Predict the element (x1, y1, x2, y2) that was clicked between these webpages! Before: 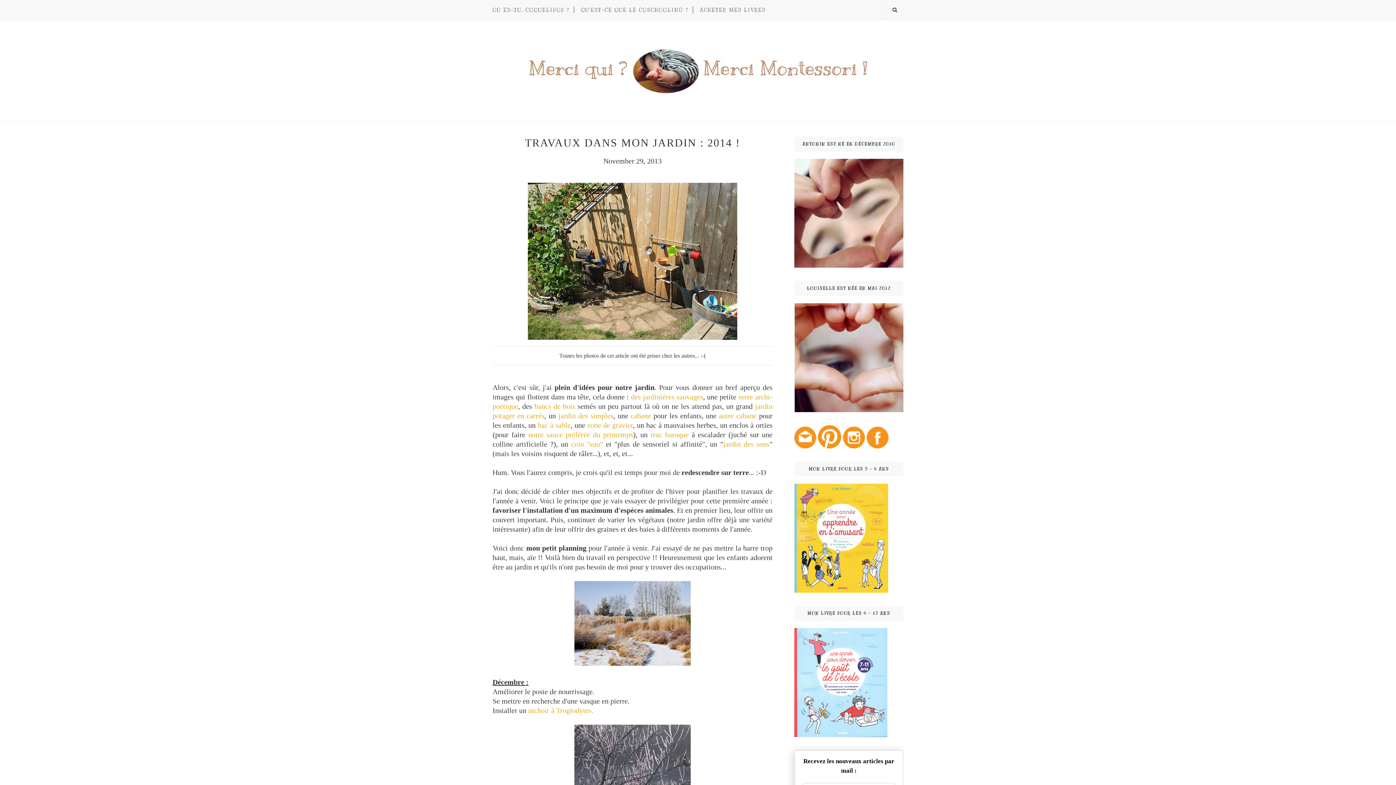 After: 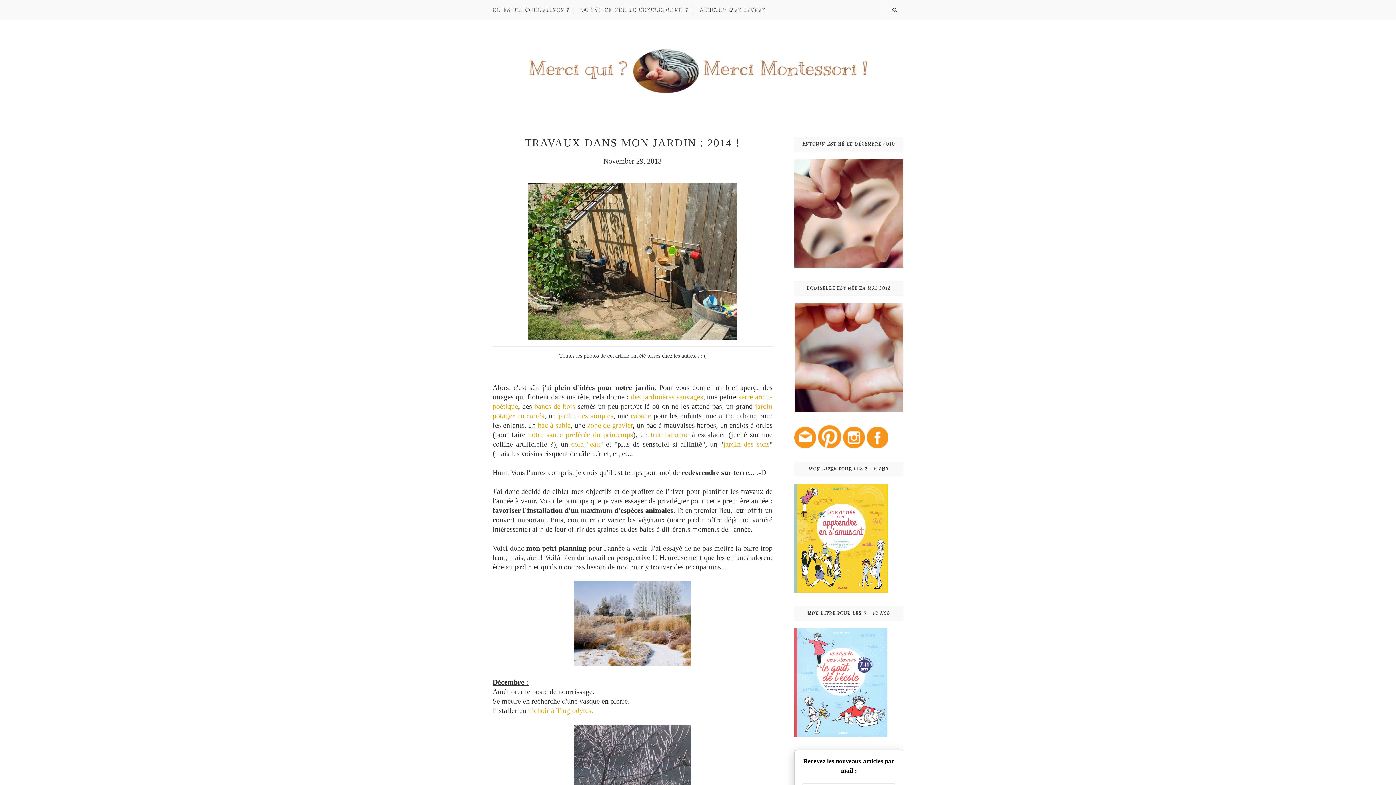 Action: label: autre cabane bbox: (719, 412, 756, 420)